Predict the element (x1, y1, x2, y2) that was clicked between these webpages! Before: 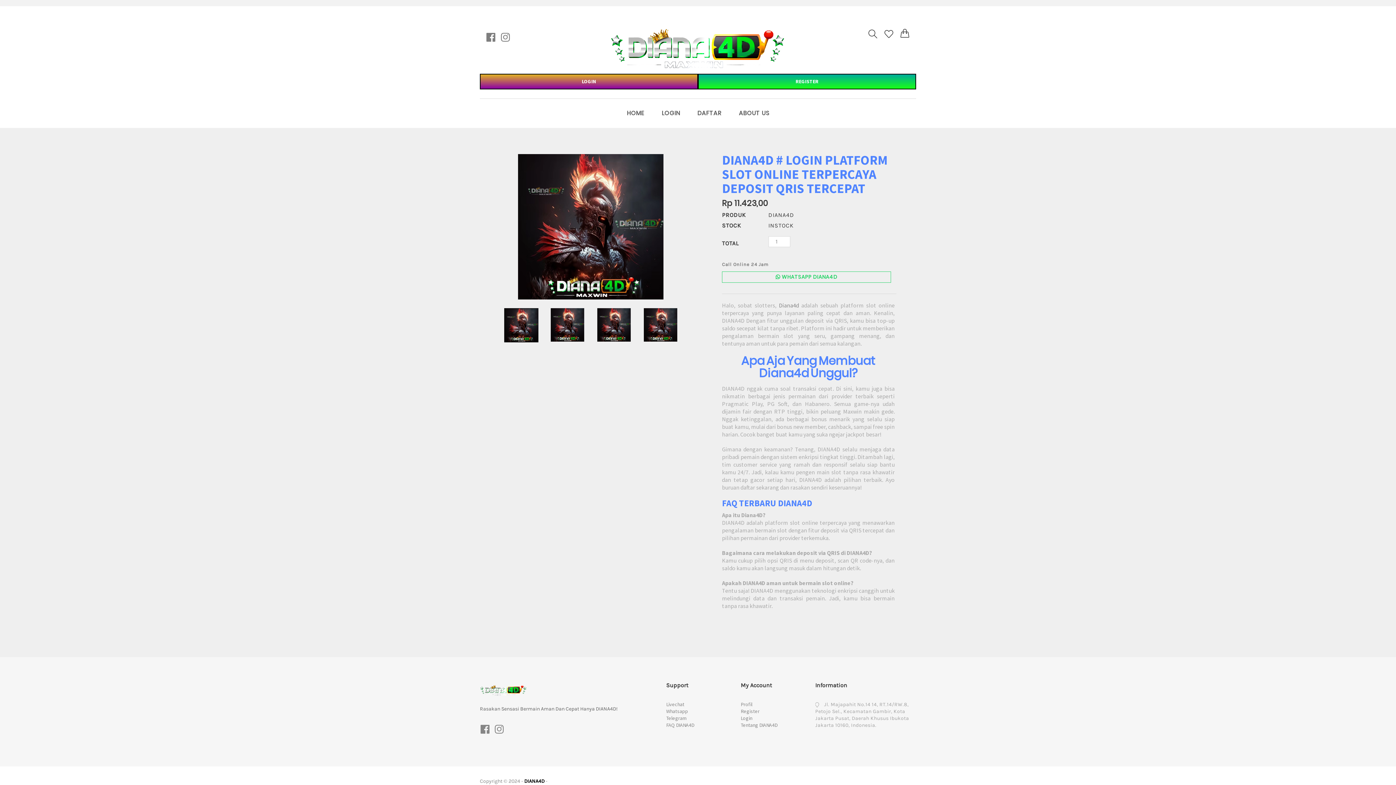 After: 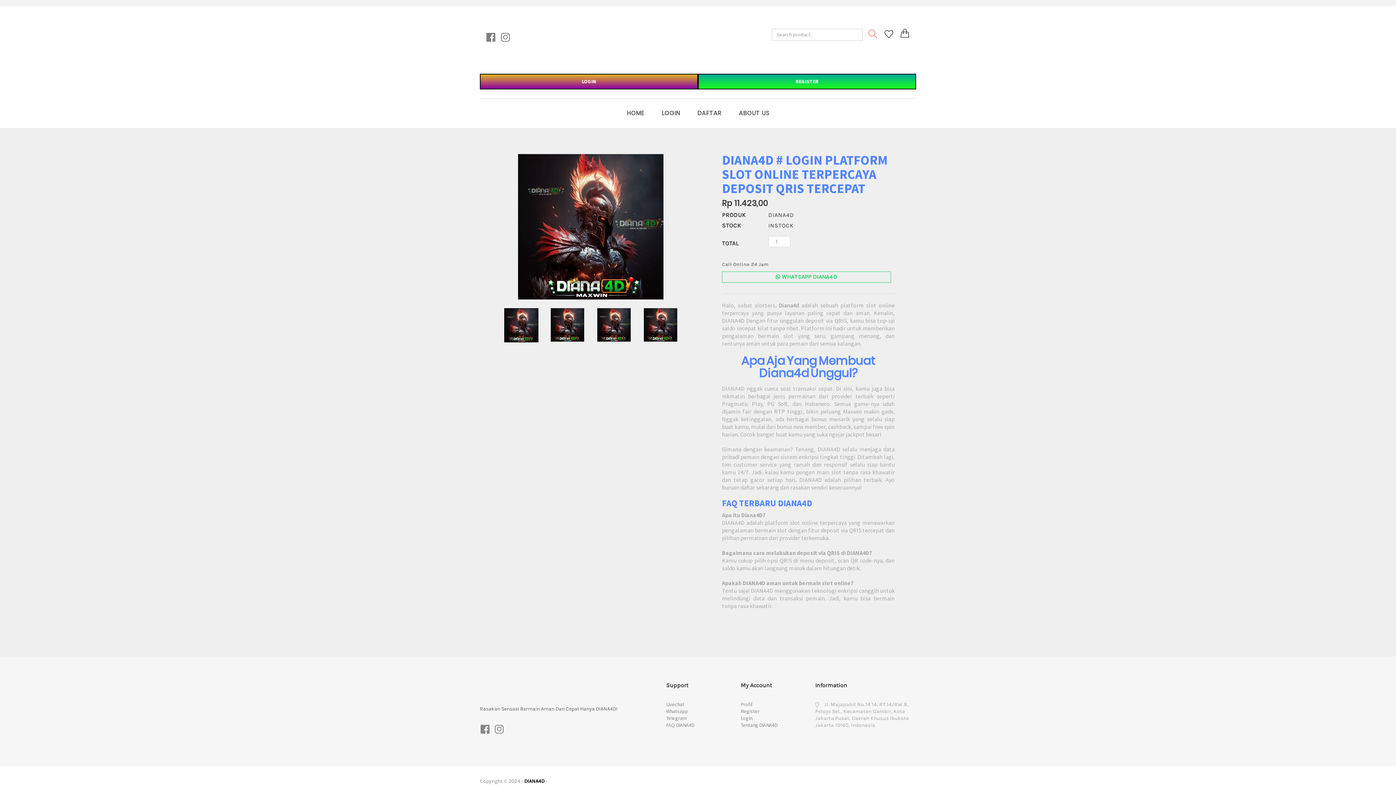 Action: bbox: (868, 29, 877, 38)